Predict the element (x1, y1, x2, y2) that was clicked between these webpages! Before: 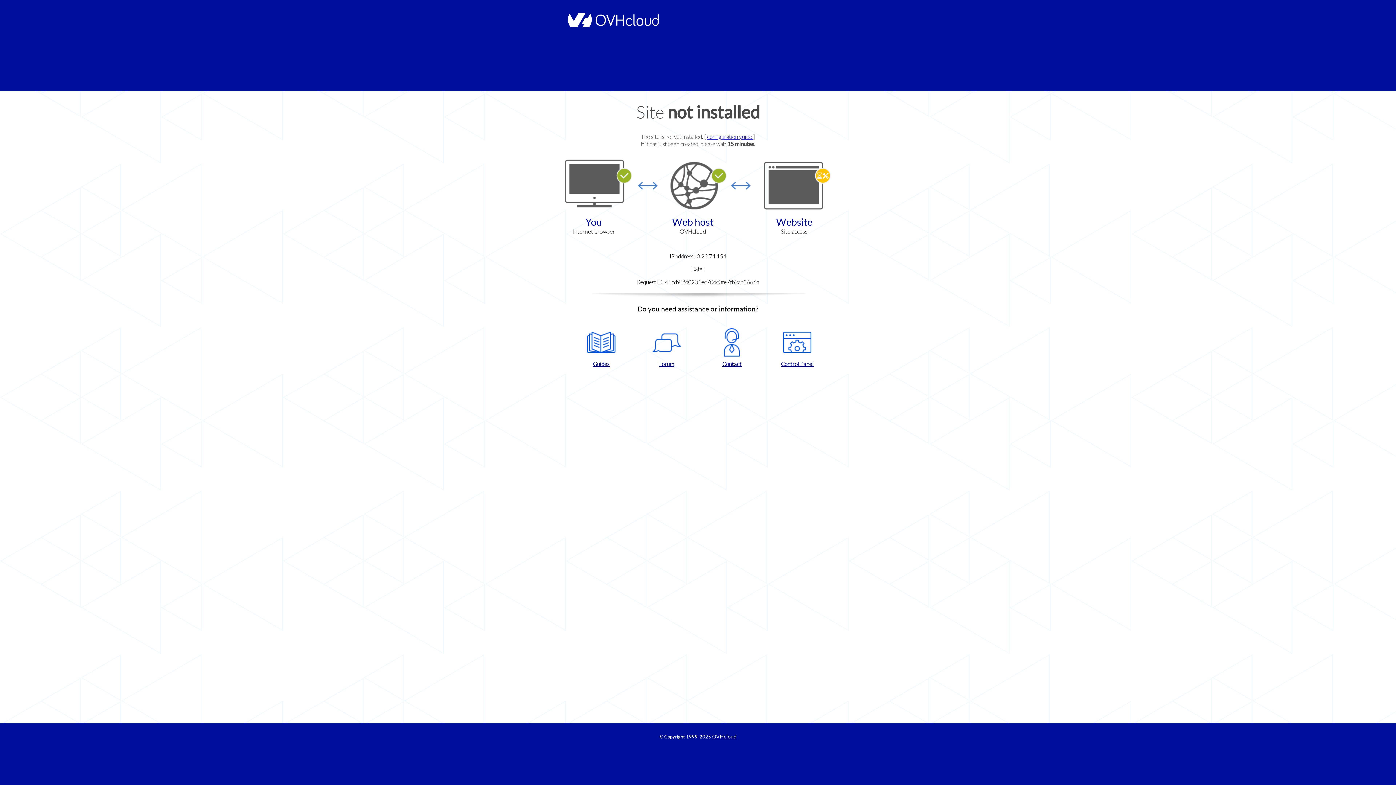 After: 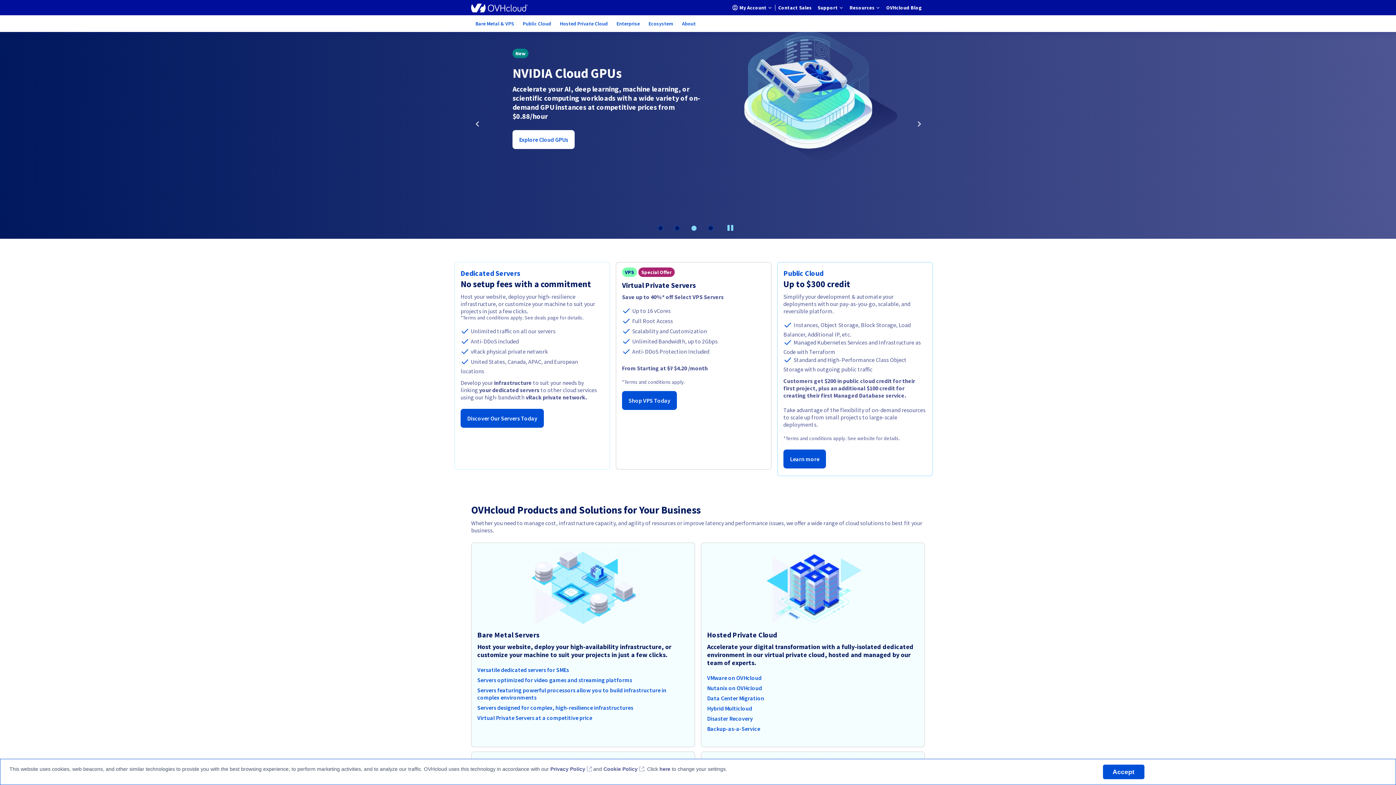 Action: bbox: (712, 734, 736, 740) label: OVHcloud